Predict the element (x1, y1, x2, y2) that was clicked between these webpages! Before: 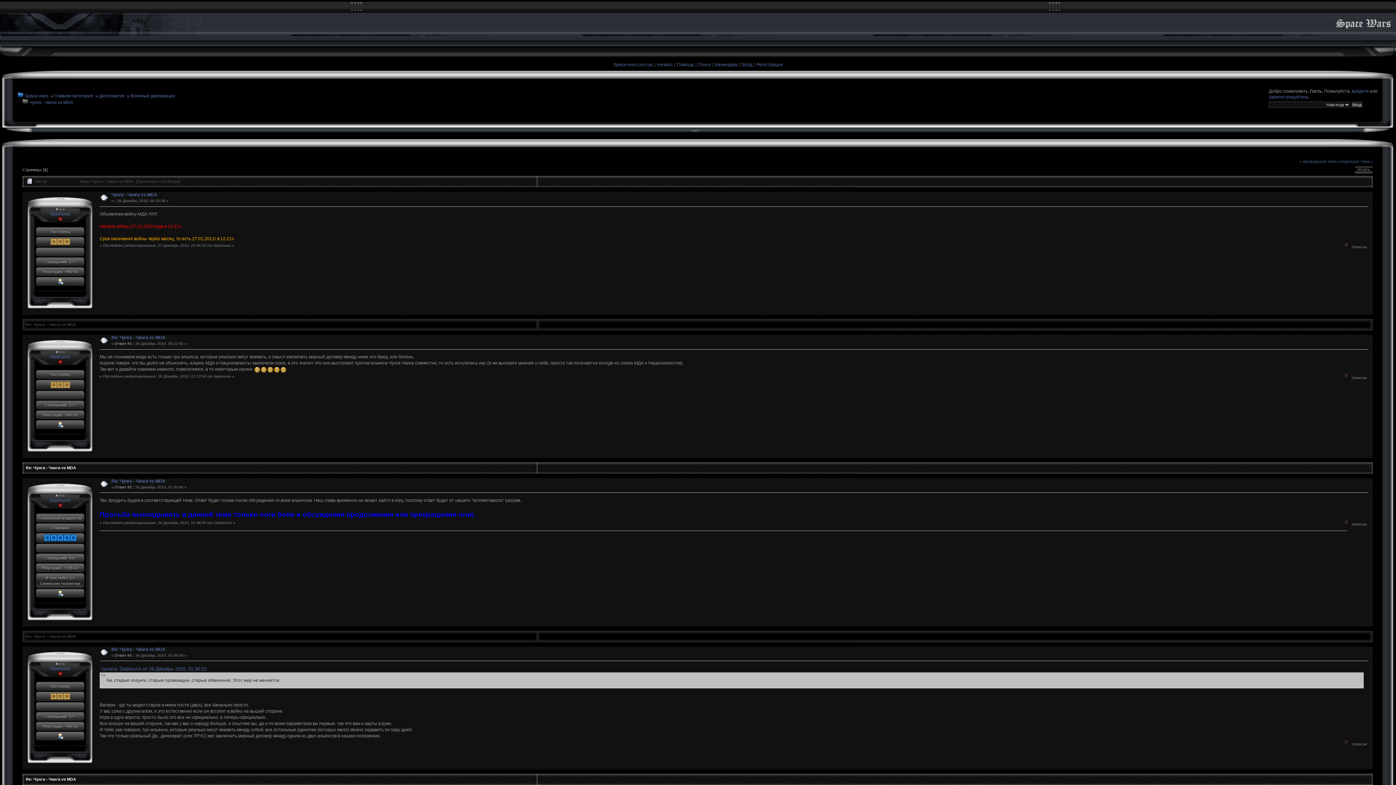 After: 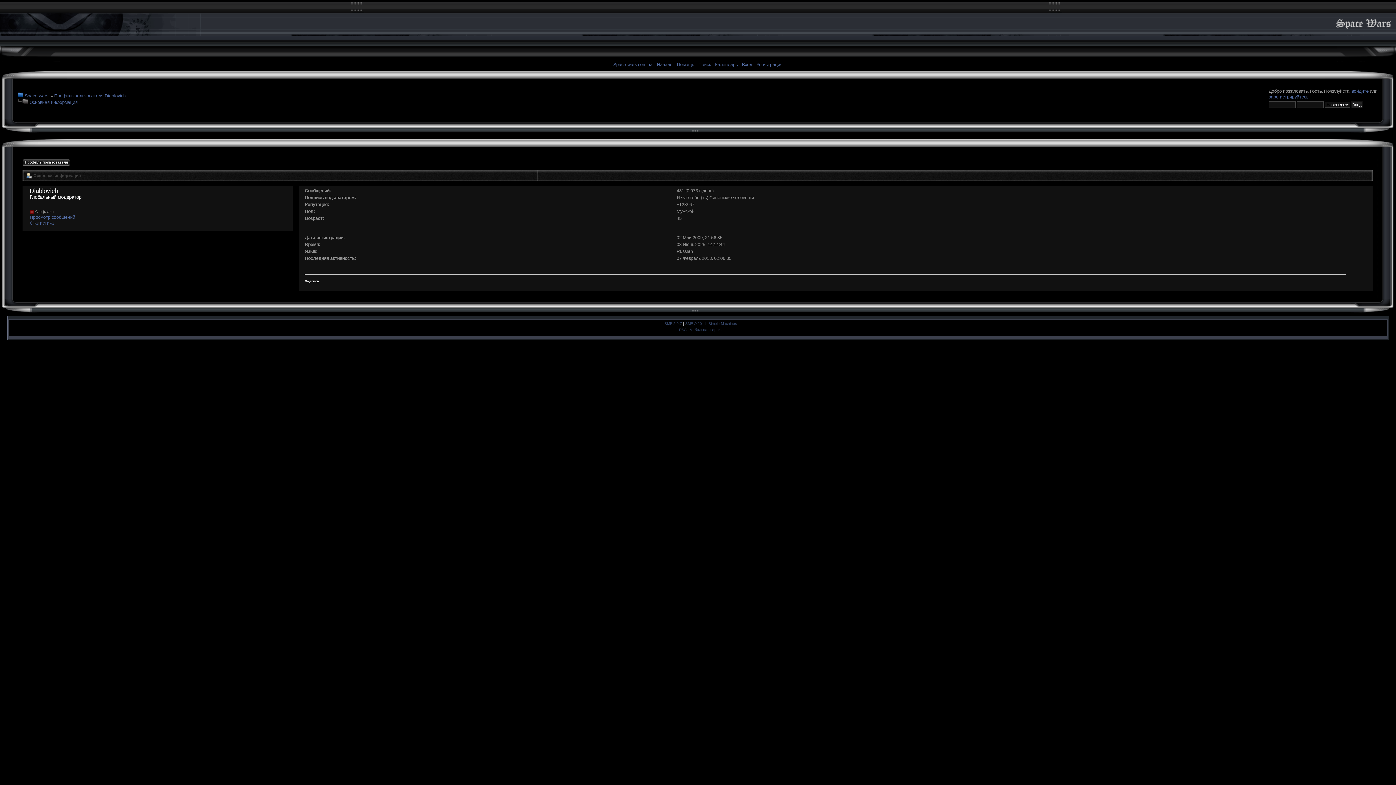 Action: bbox: (49, 498, 70, 503) label: Diablovich